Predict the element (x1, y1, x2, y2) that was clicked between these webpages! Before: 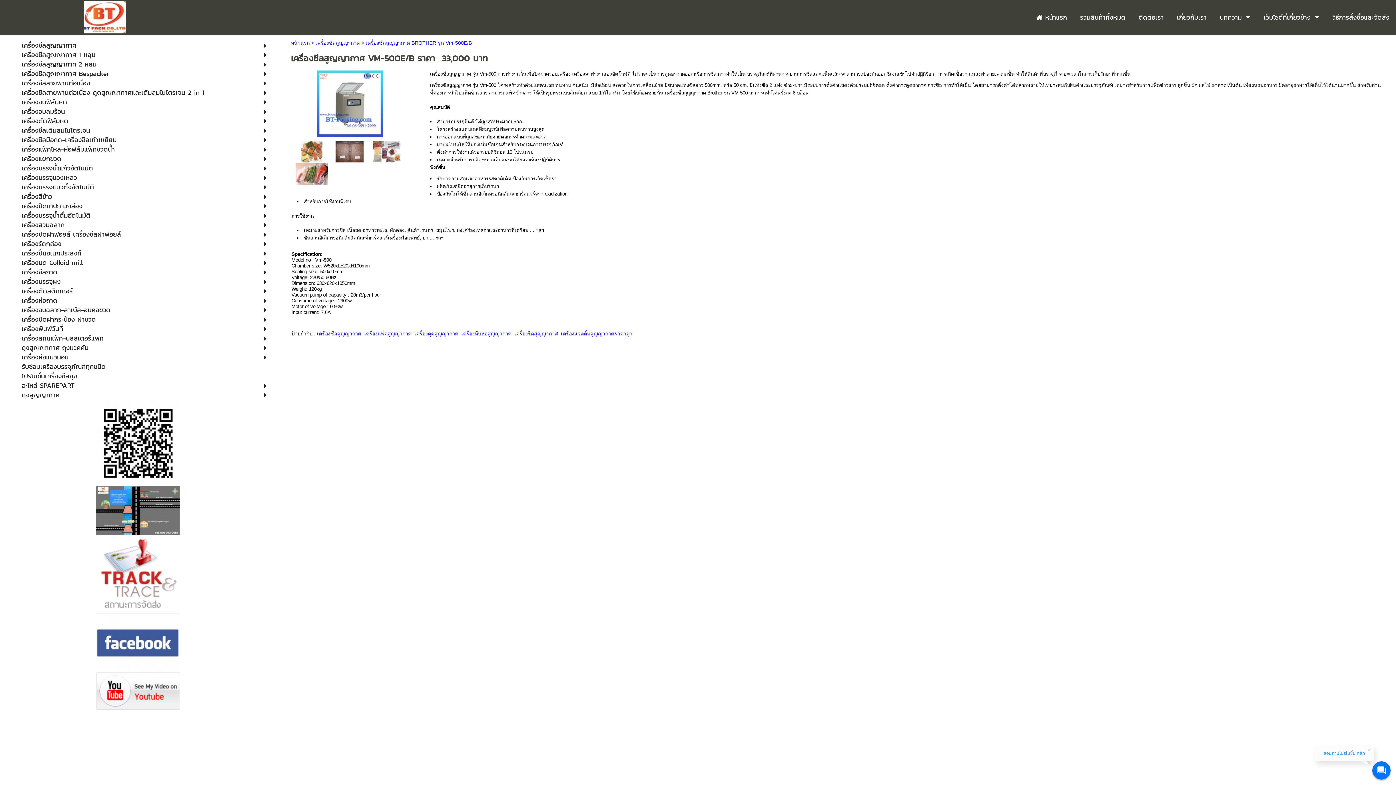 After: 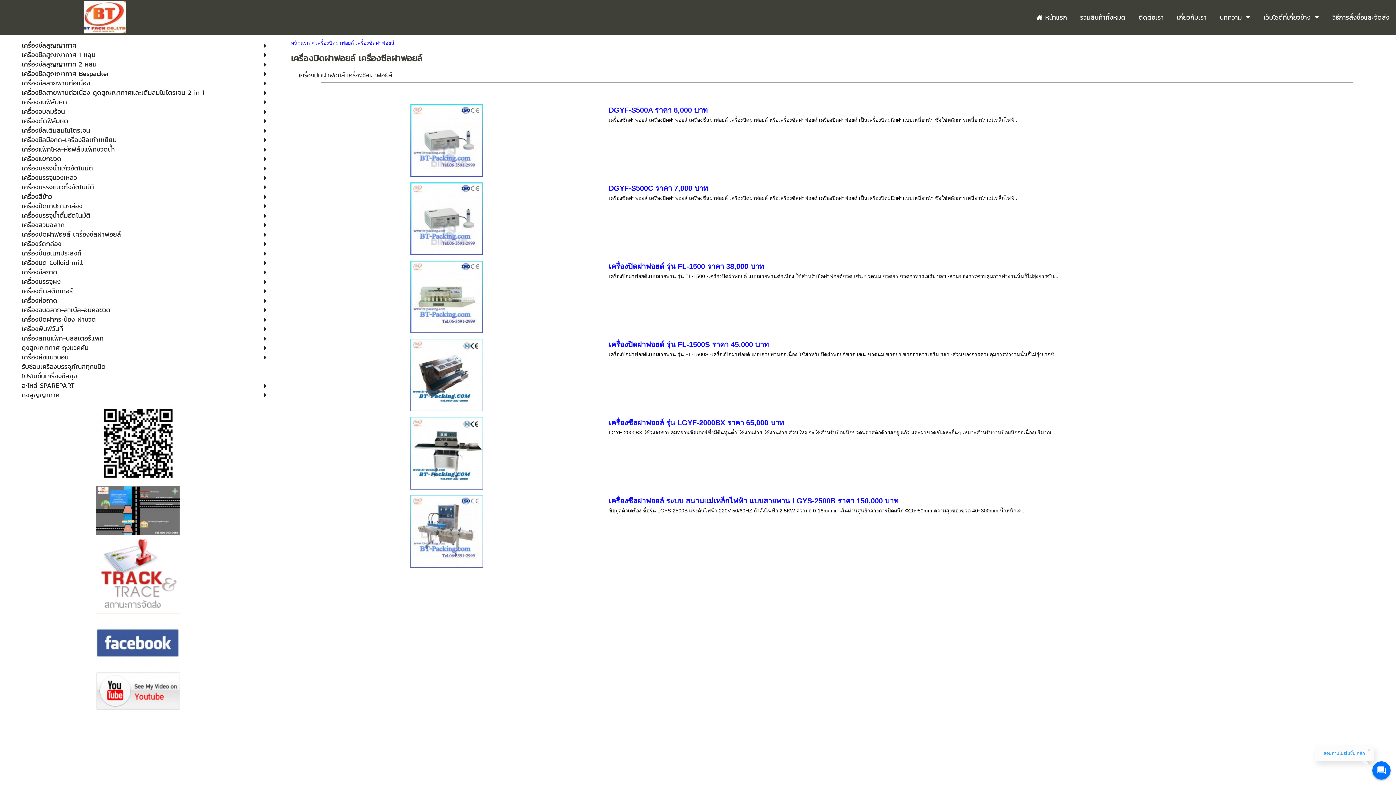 Action: label: เครื่องปิดฝาฟอยล์ เครื่องซีลฝาฟอยล์ bbox: (21, 230, 232, 238)